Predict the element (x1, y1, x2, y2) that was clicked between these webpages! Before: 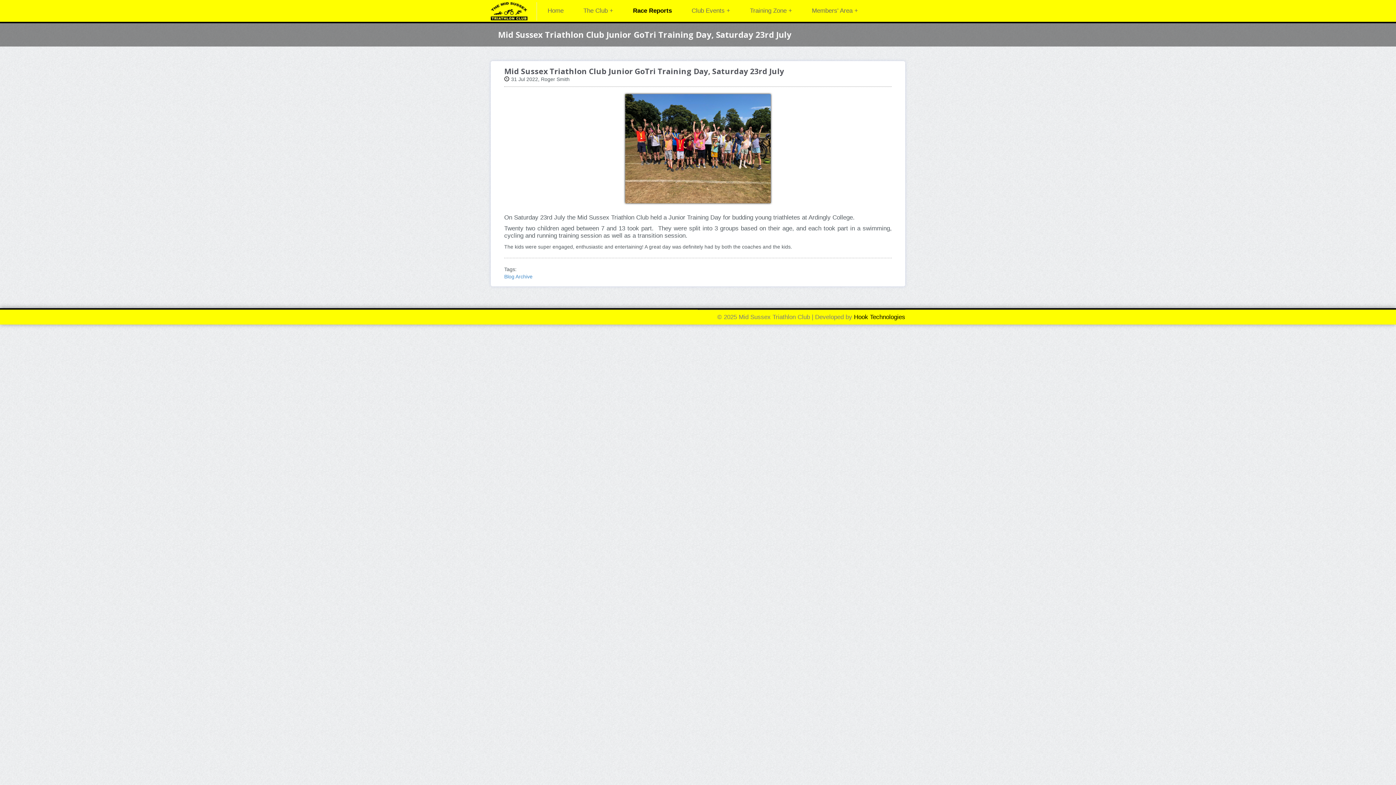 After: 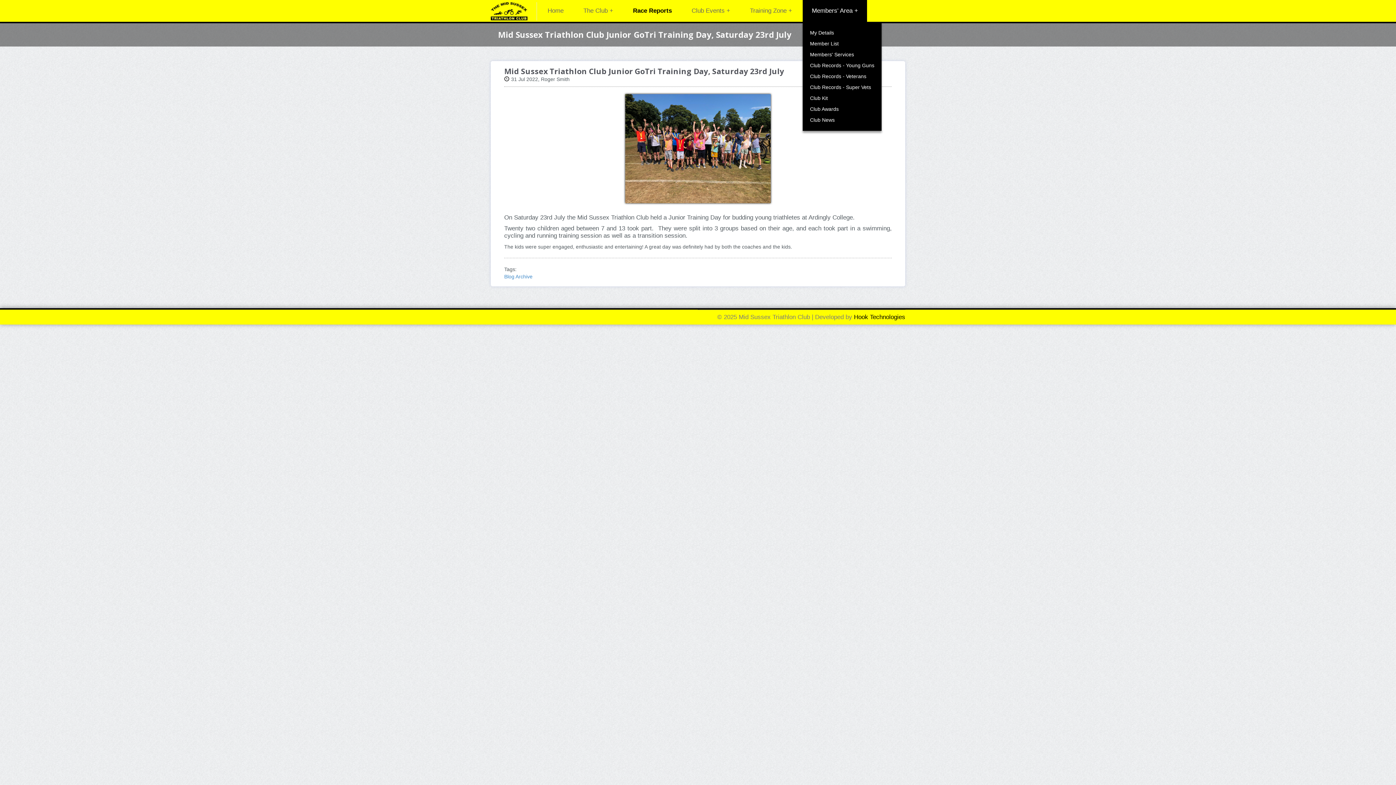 Action: bbox: (802, 0, 867, 21) label: Members' Area +